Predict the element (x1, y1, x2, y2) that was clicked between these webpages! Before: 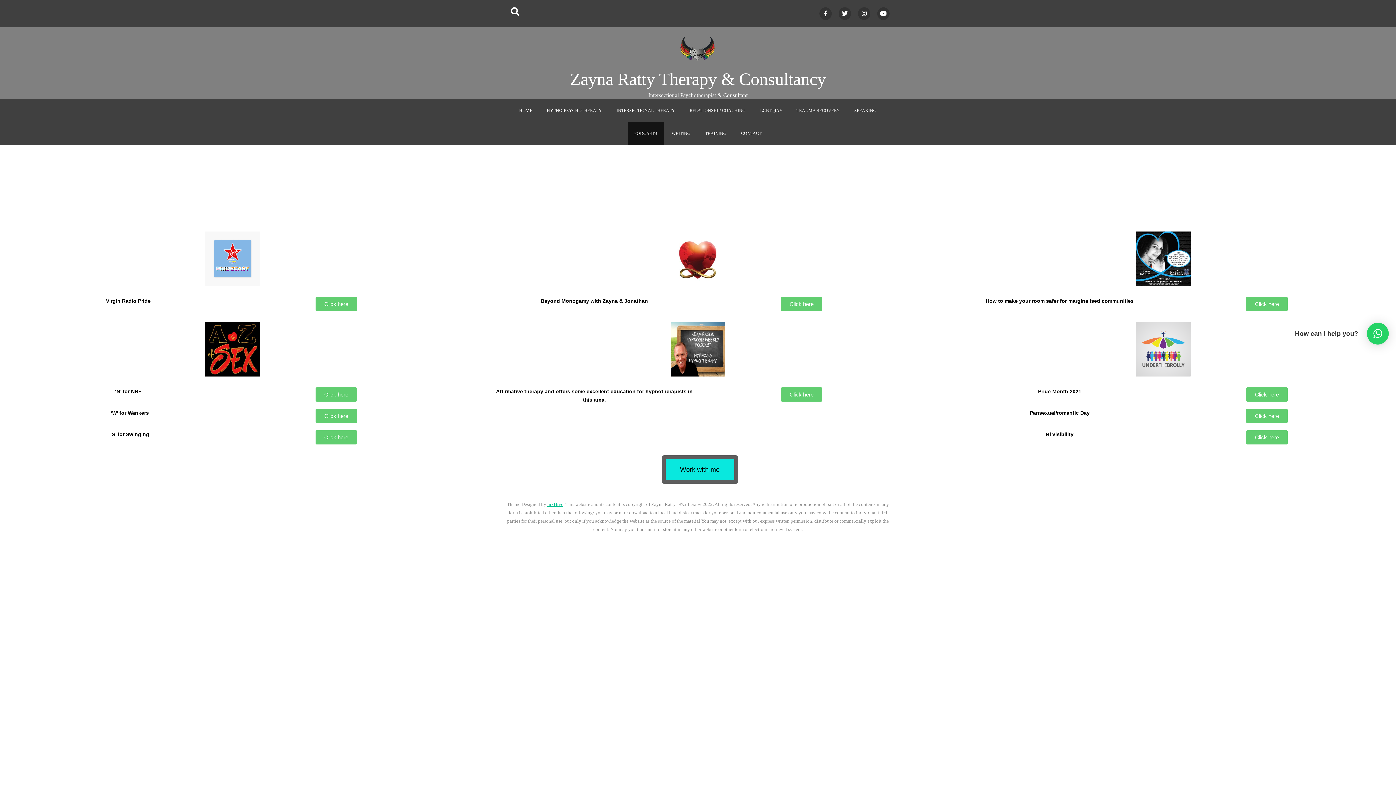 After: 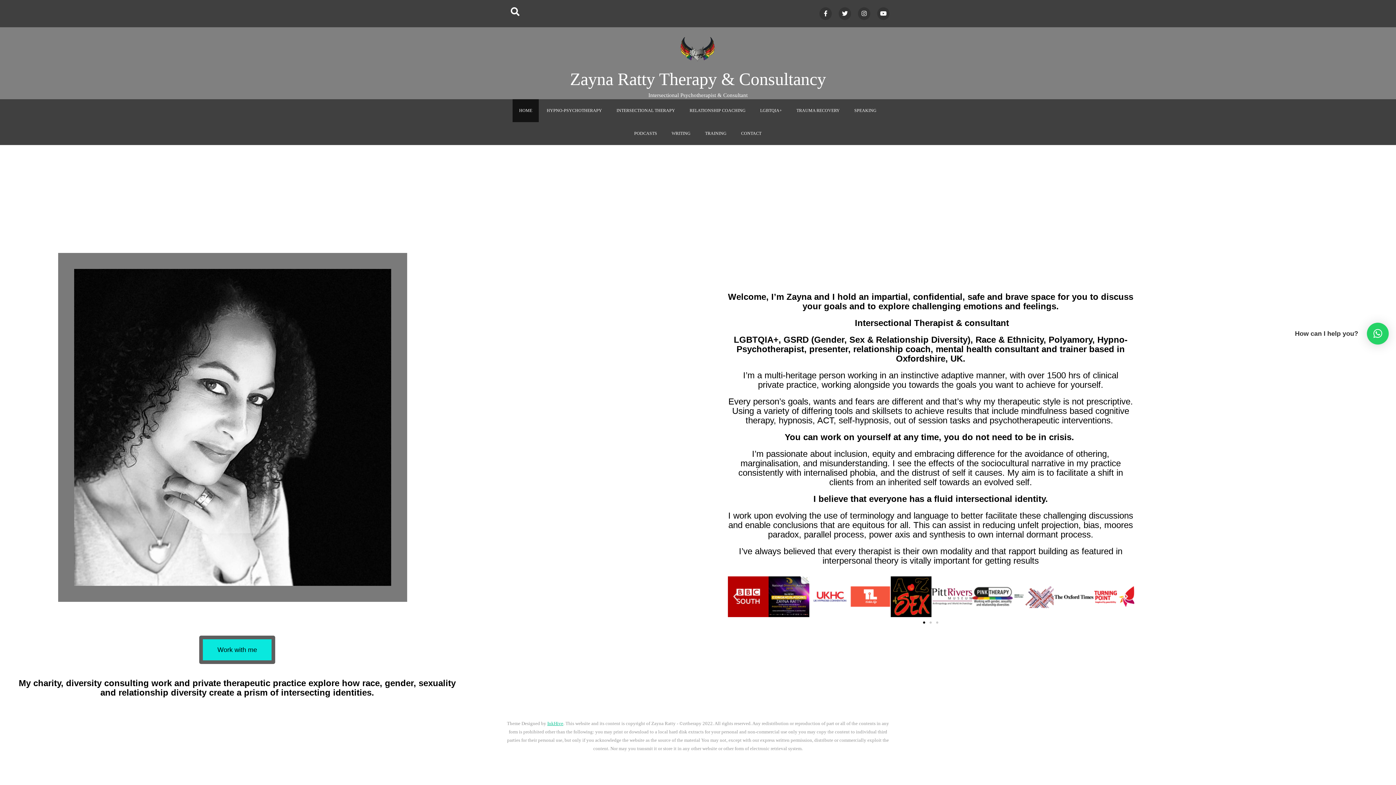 Action: label: Zayna Ratty Therapy & Consultancy bbox: (570, 69, 826, 88)